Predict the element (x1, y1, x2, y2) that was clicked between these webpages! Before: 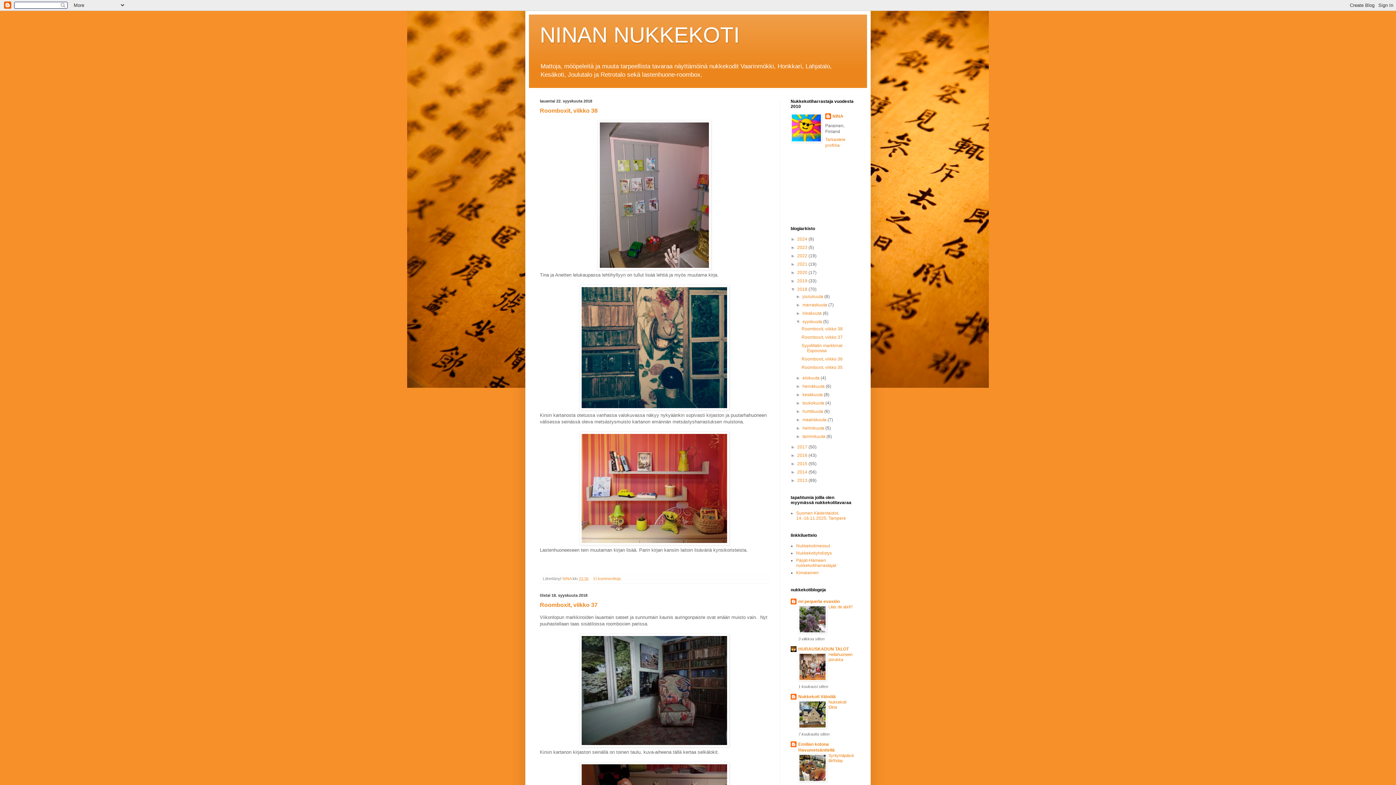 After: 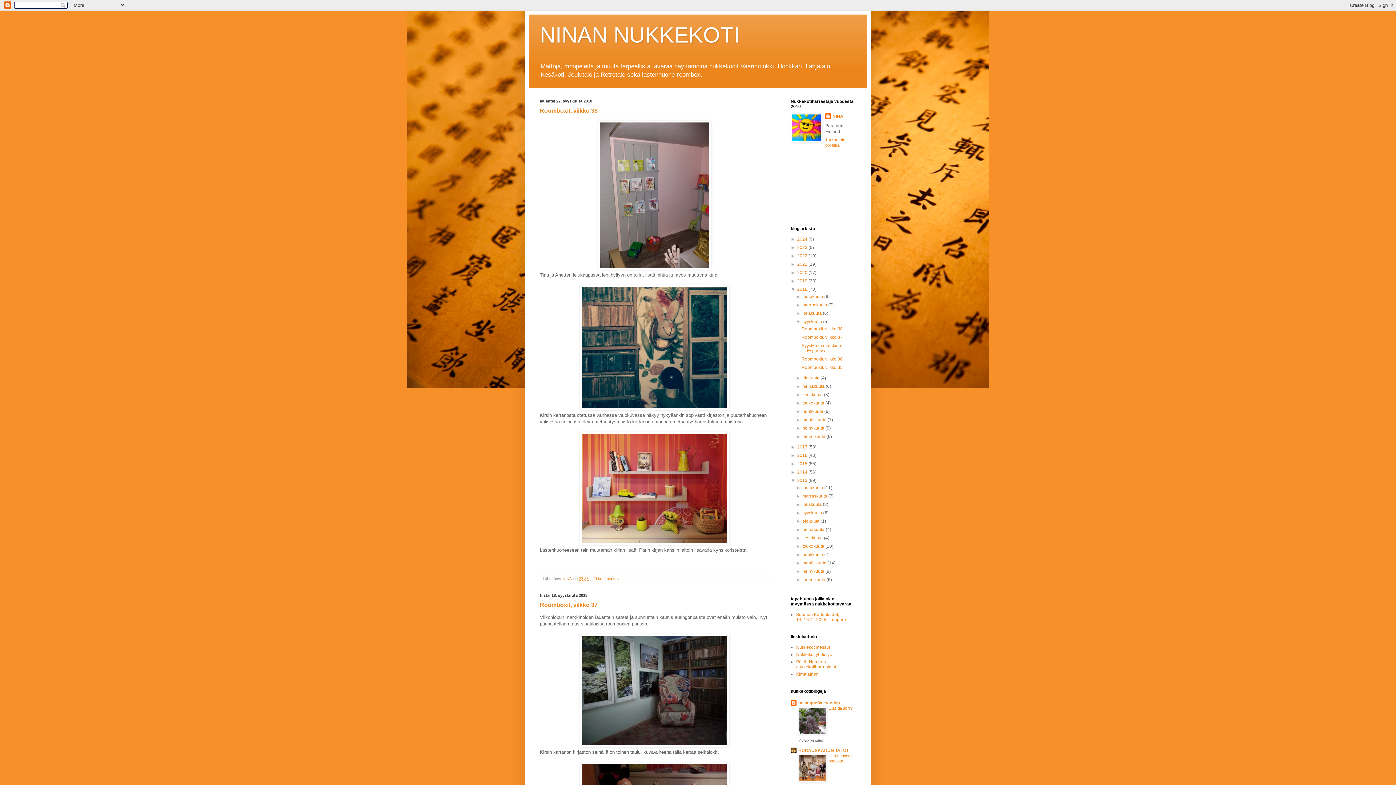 Action: label: ►   bbox: (790, 478, 797, 483)